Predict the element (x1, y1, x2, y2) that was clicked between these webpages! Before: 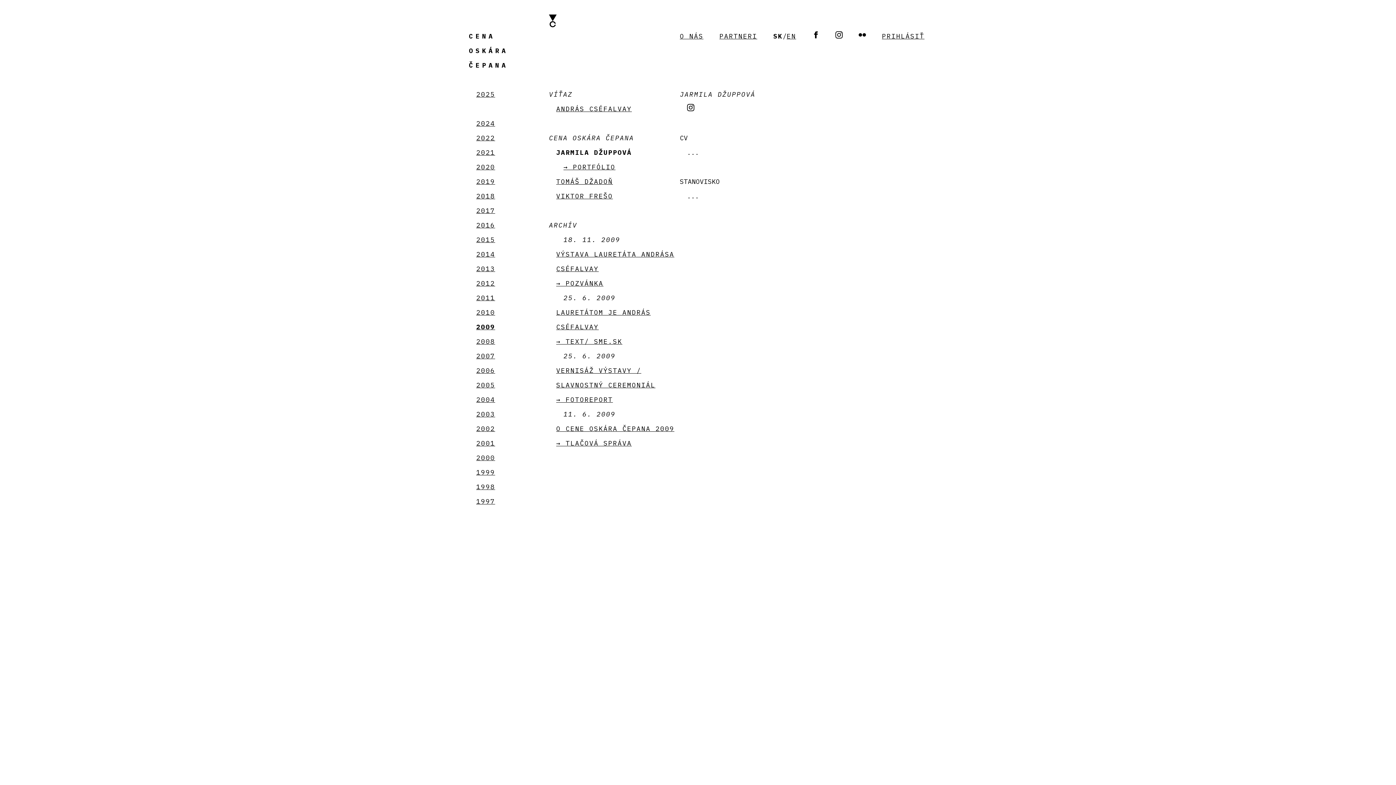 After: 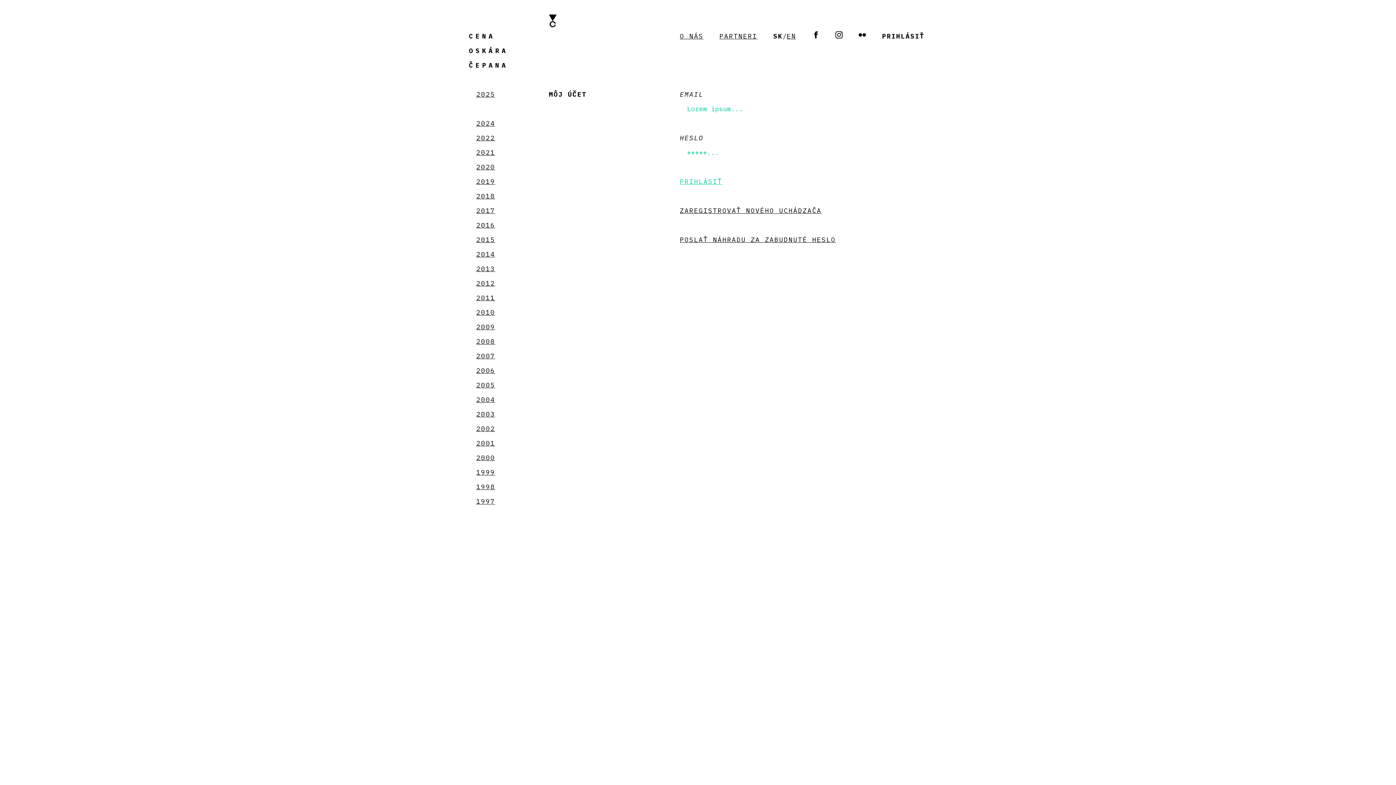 Action: label: PRIHLÁSIŤ bbox: (882, 32, 924, 40)